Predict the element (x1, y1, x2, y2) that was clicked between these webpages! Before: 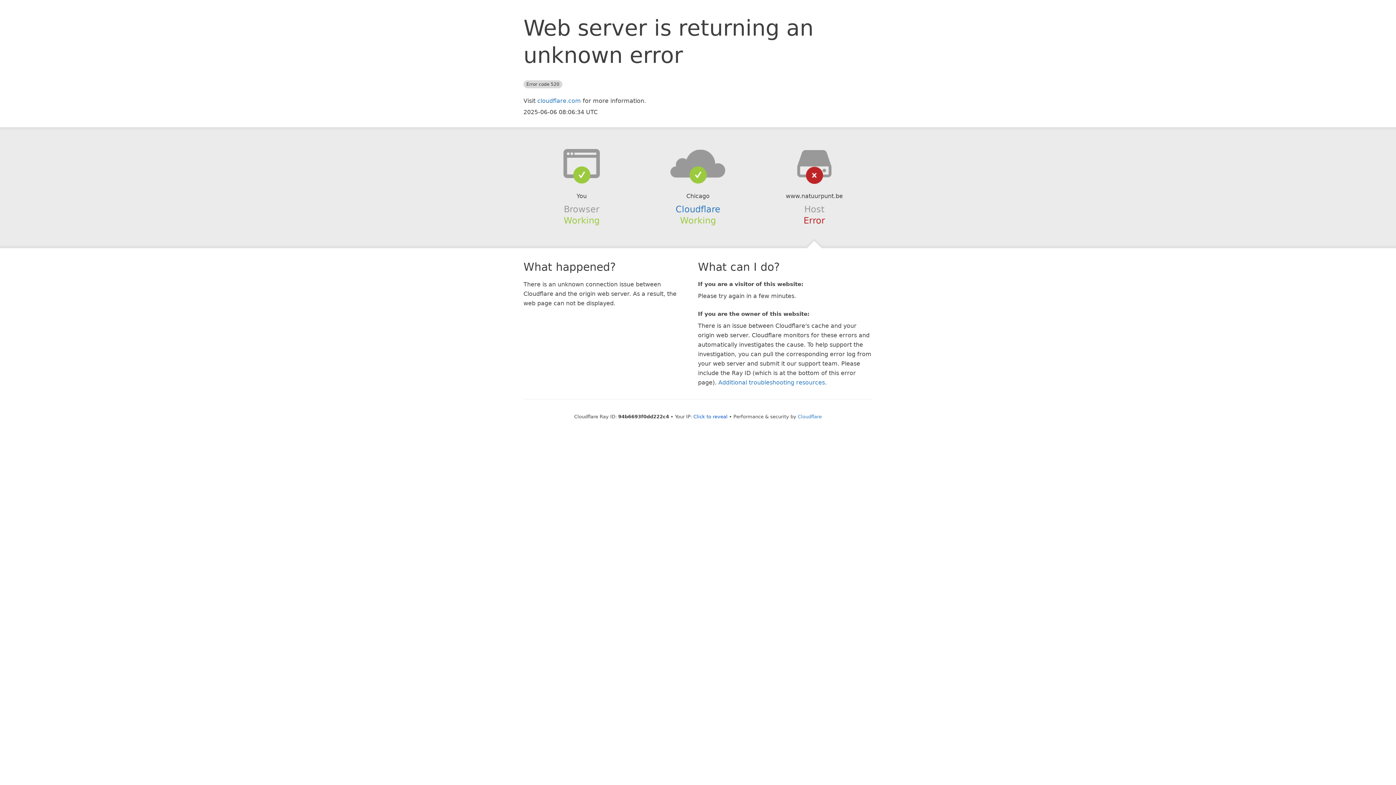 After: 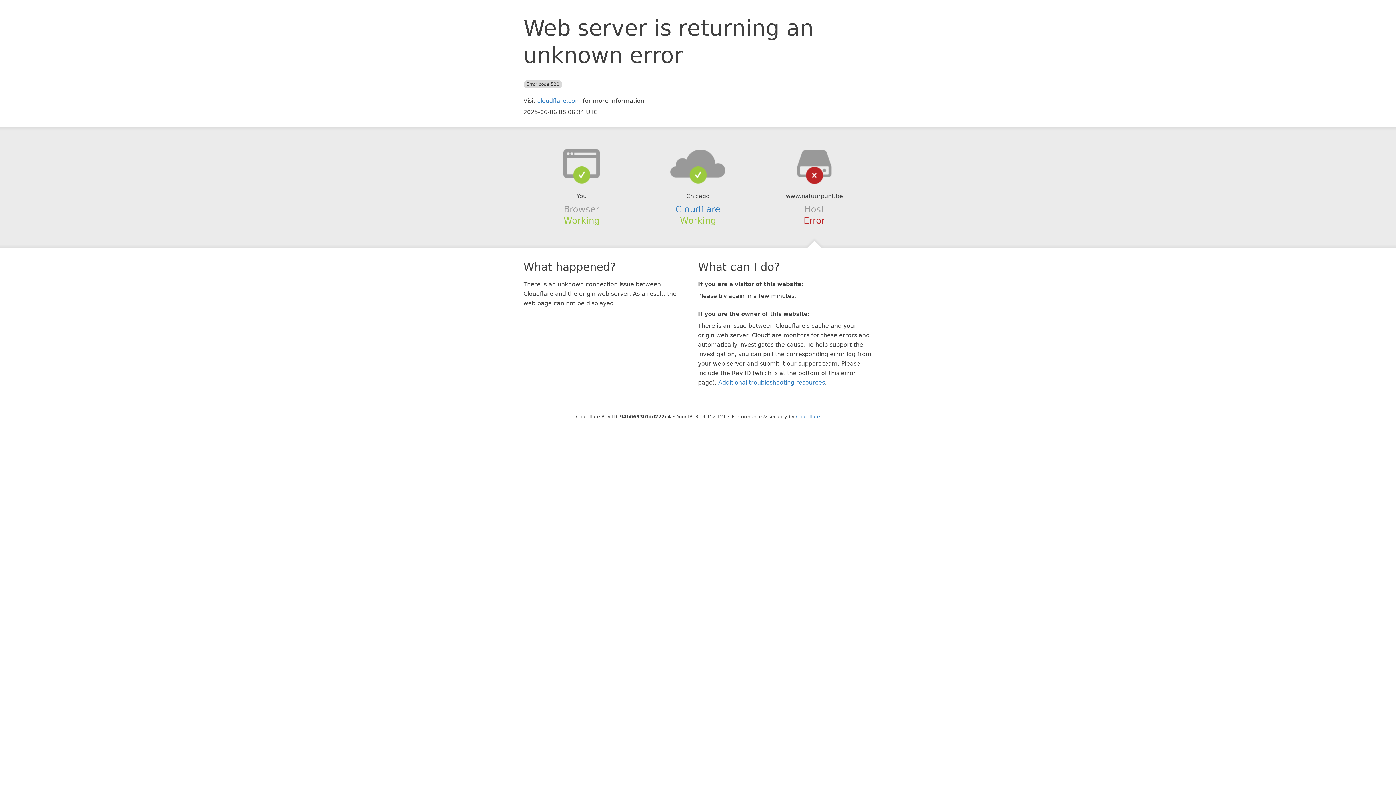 Action: label: Click to reveal bbox: (693, 414, 727, 419)